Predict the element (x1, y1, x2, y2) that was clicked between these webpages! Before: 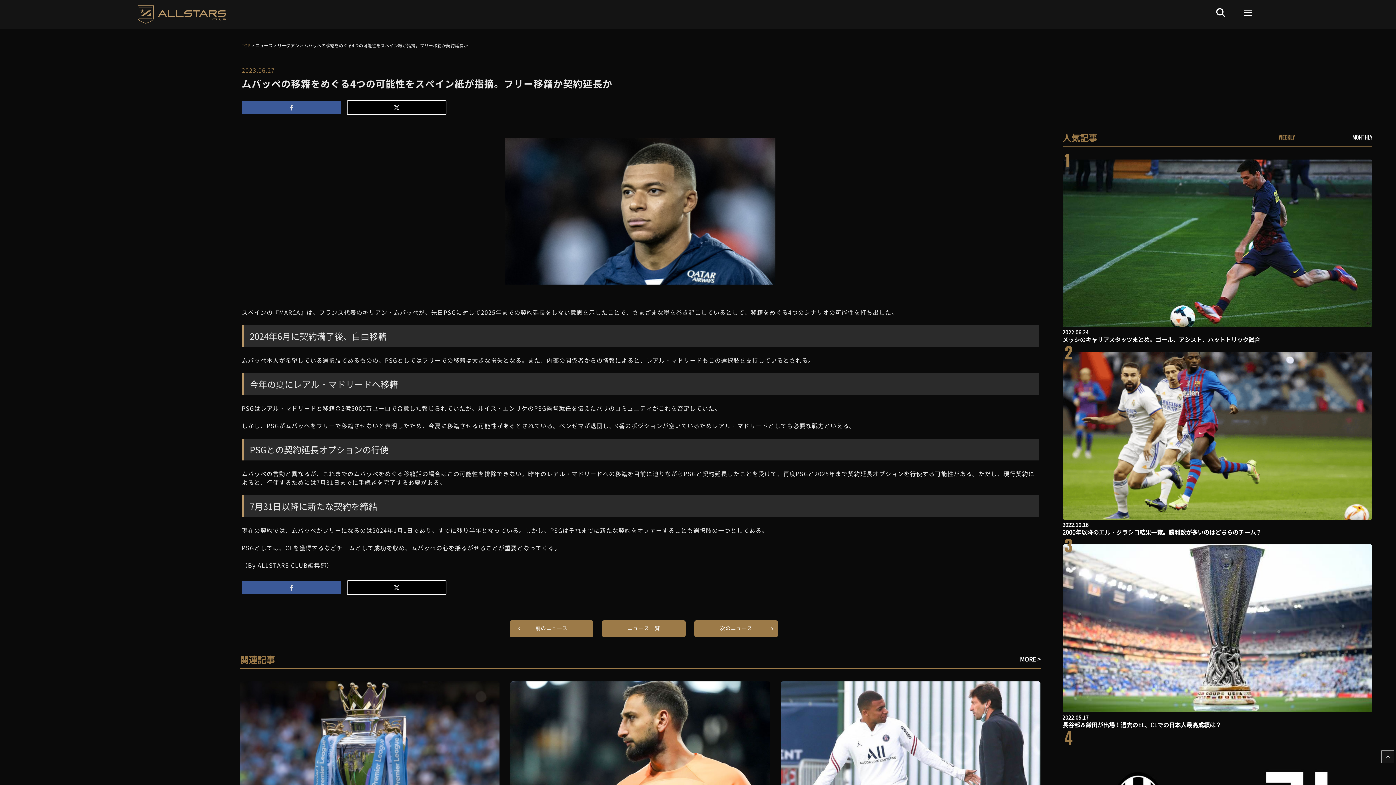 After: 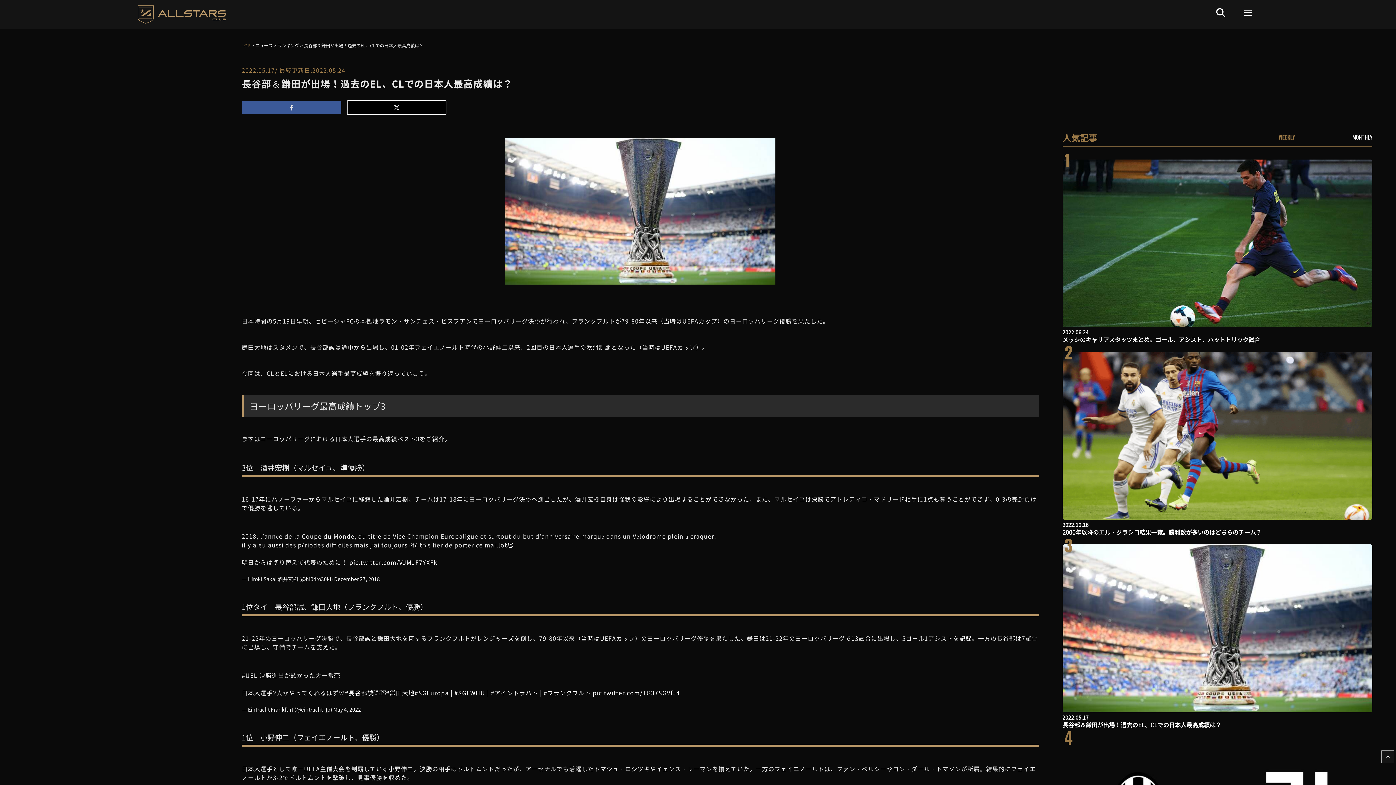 Action: bbox: (1062, 544, 1372, 712)